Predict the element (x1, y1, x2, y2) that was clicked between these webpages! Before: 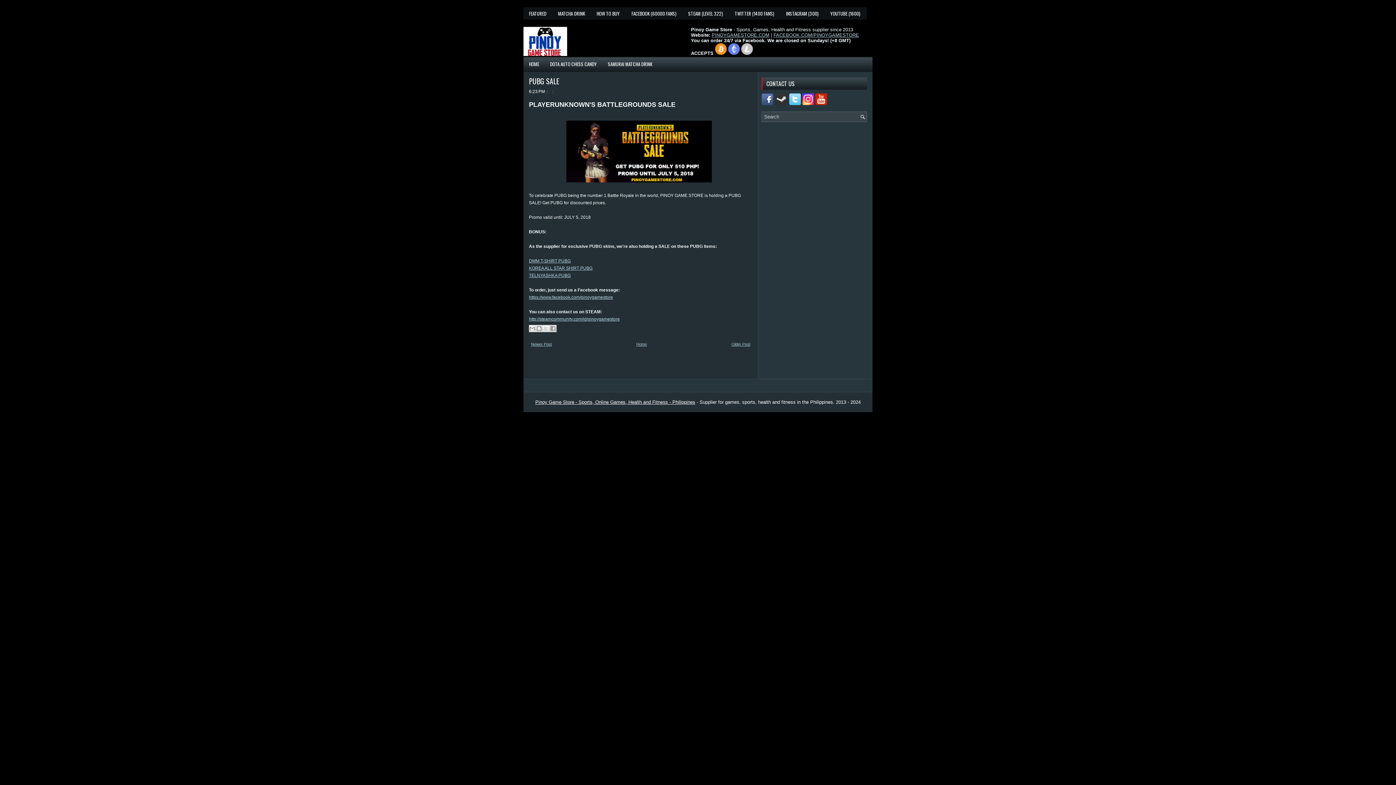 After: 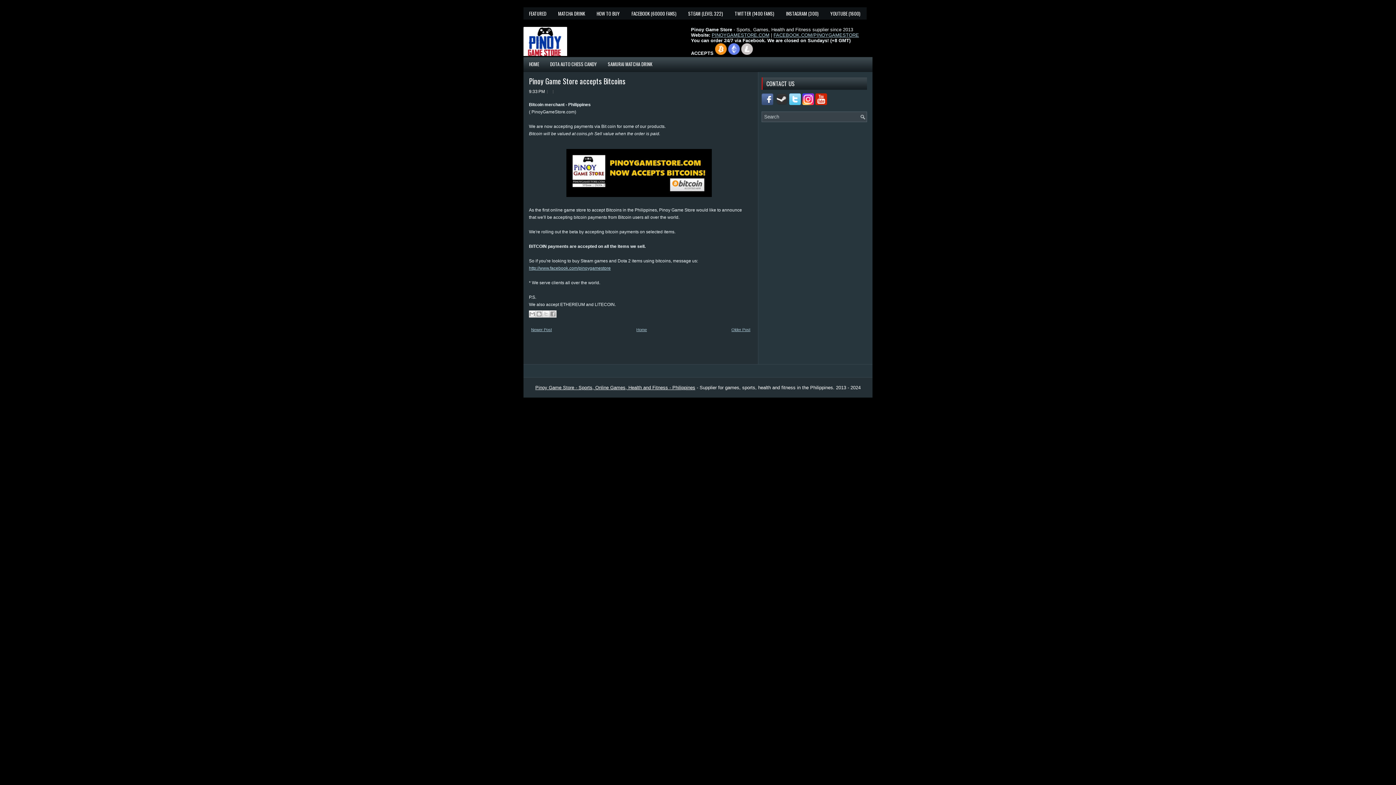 Action: bbox: (715, 50, 726, 56)